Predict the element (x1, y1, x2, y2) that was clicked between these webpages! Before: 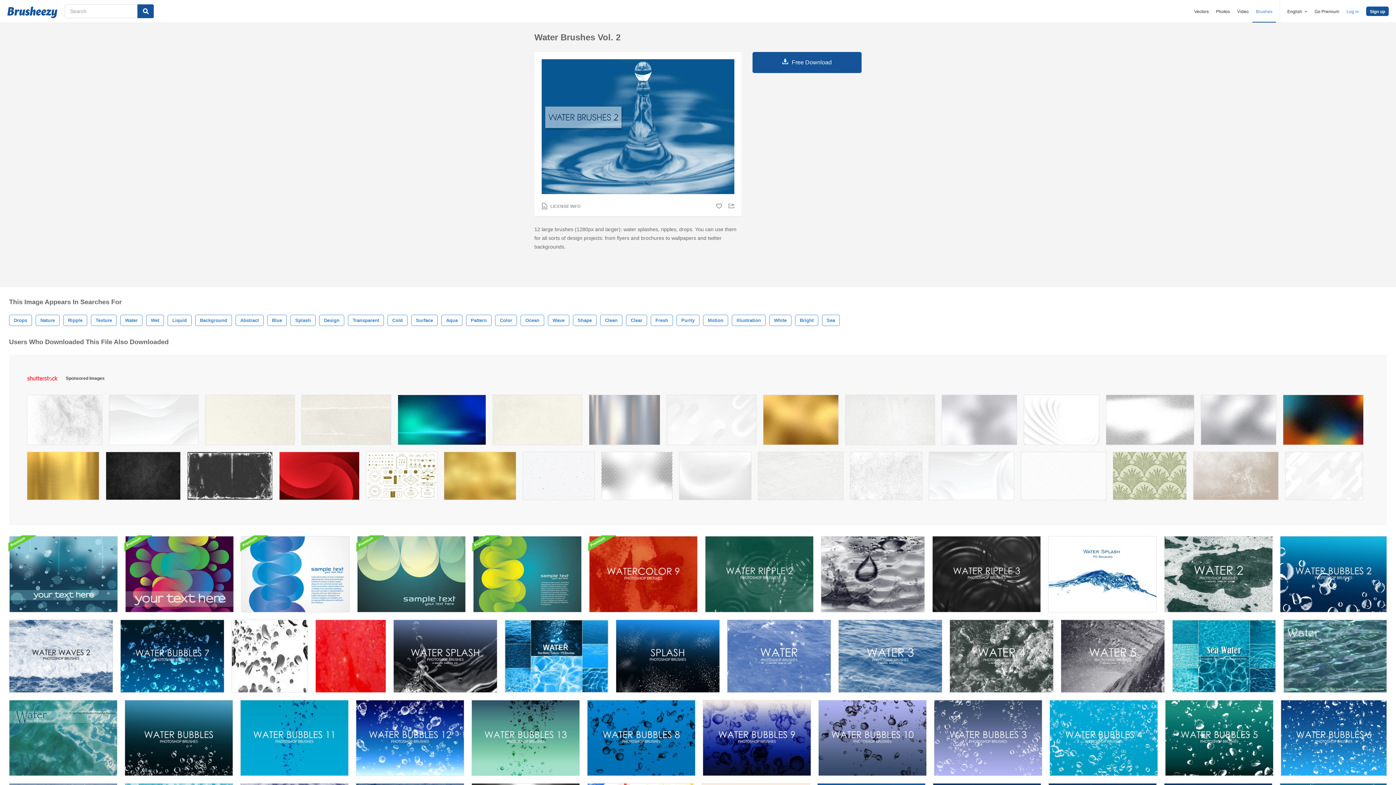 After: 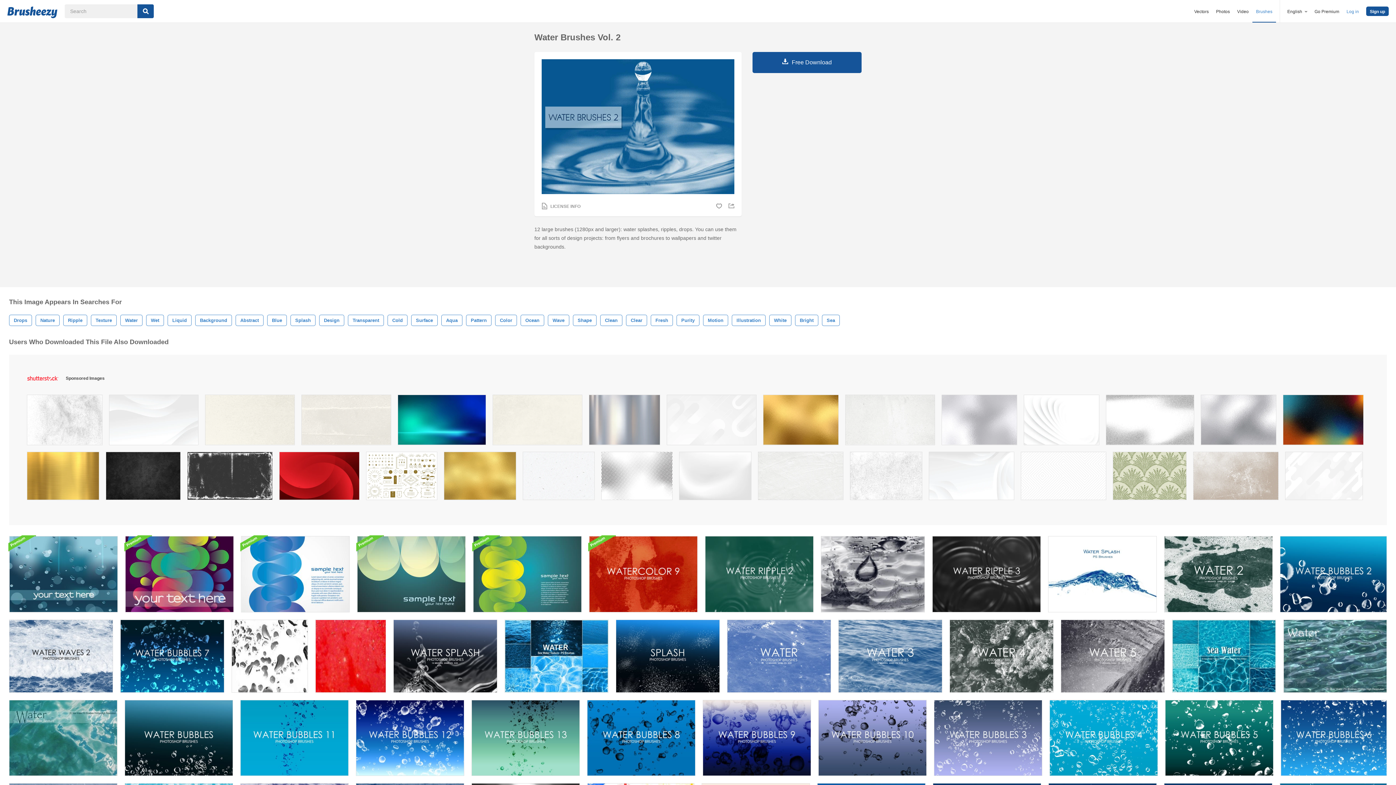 Action: bbox: (1193, 452, 1278, 503)